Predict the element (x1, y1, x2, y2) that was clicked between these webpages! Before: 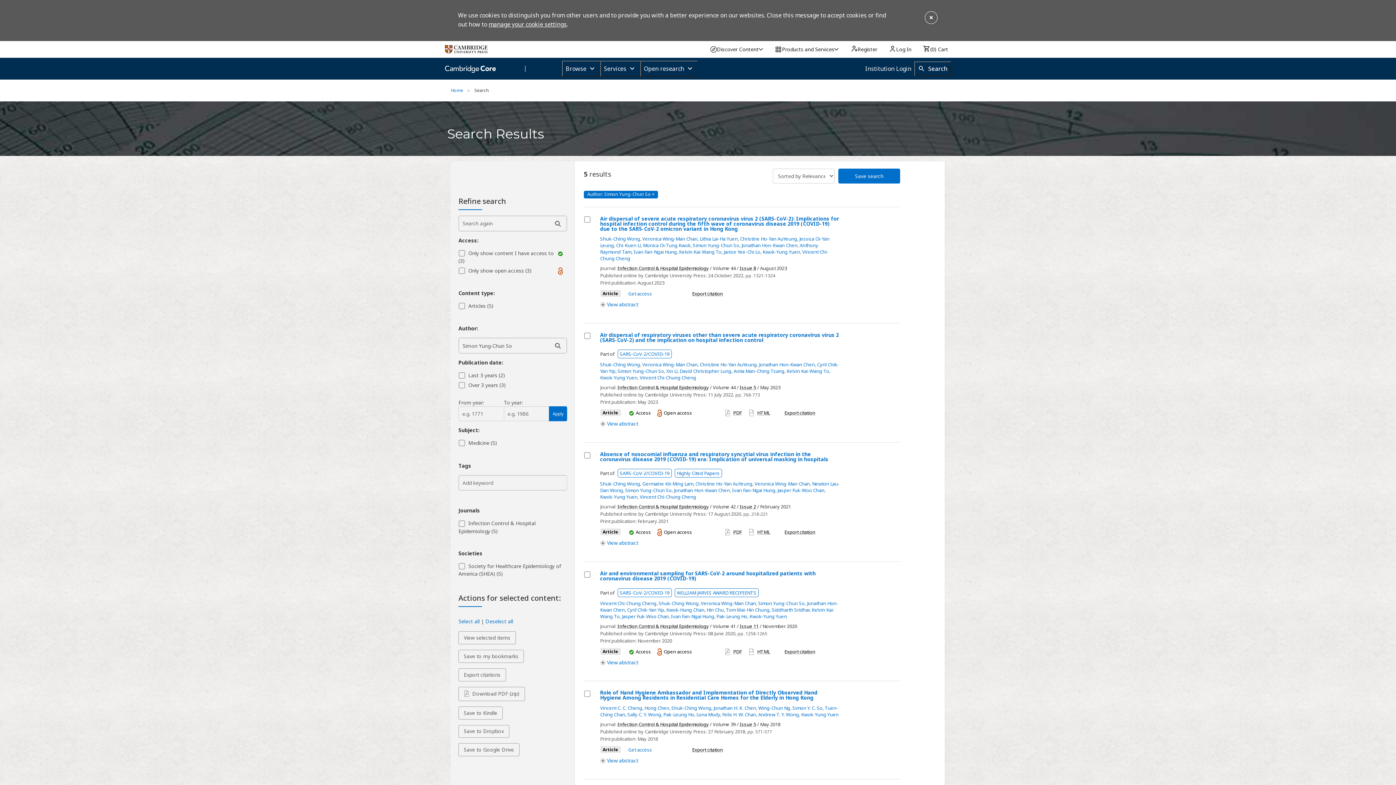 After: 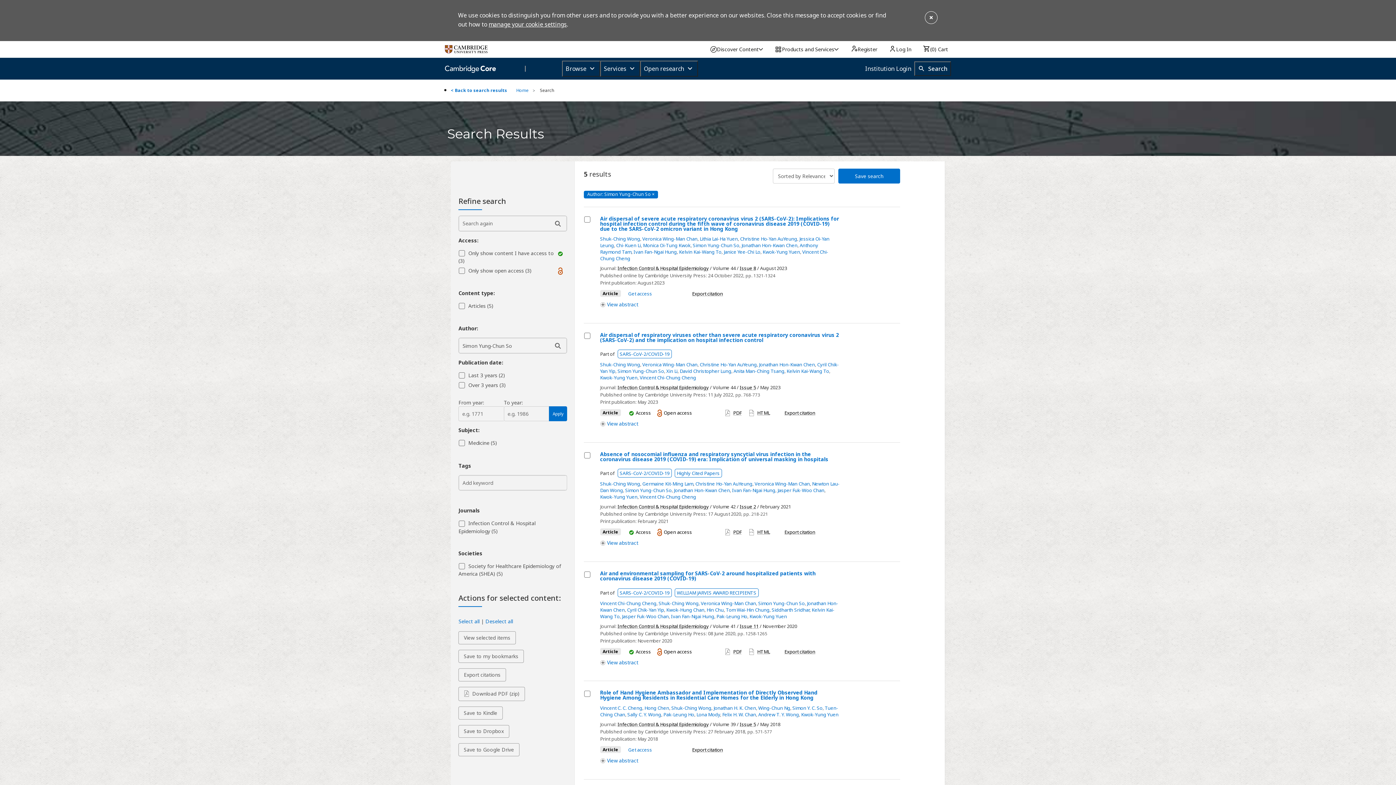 Action: bbox: (617, 368, 664, 374) label: Simon Yung-Chun So